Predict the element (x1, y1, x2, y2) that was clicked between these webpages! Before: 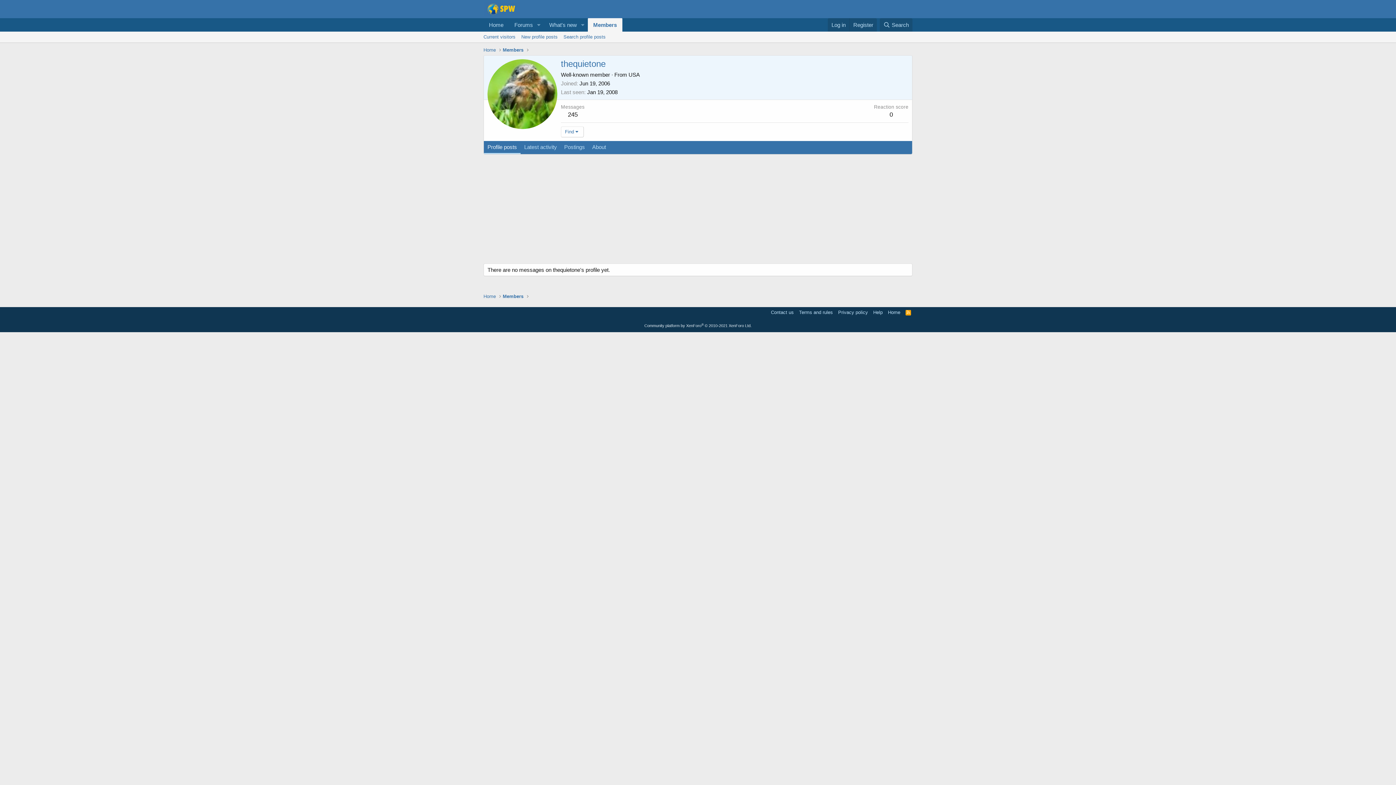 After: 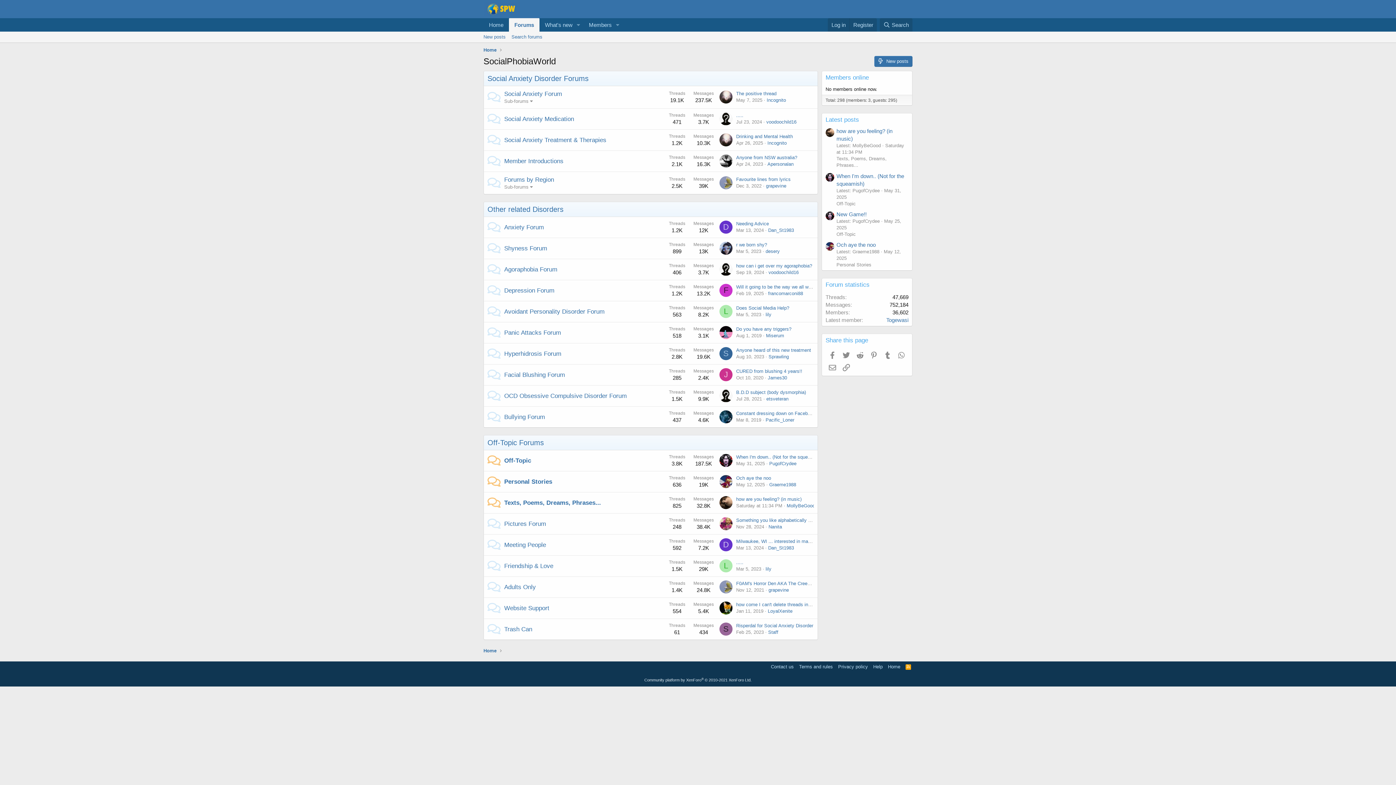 Action: bbox: (483, 293, 496, 300) label: Home